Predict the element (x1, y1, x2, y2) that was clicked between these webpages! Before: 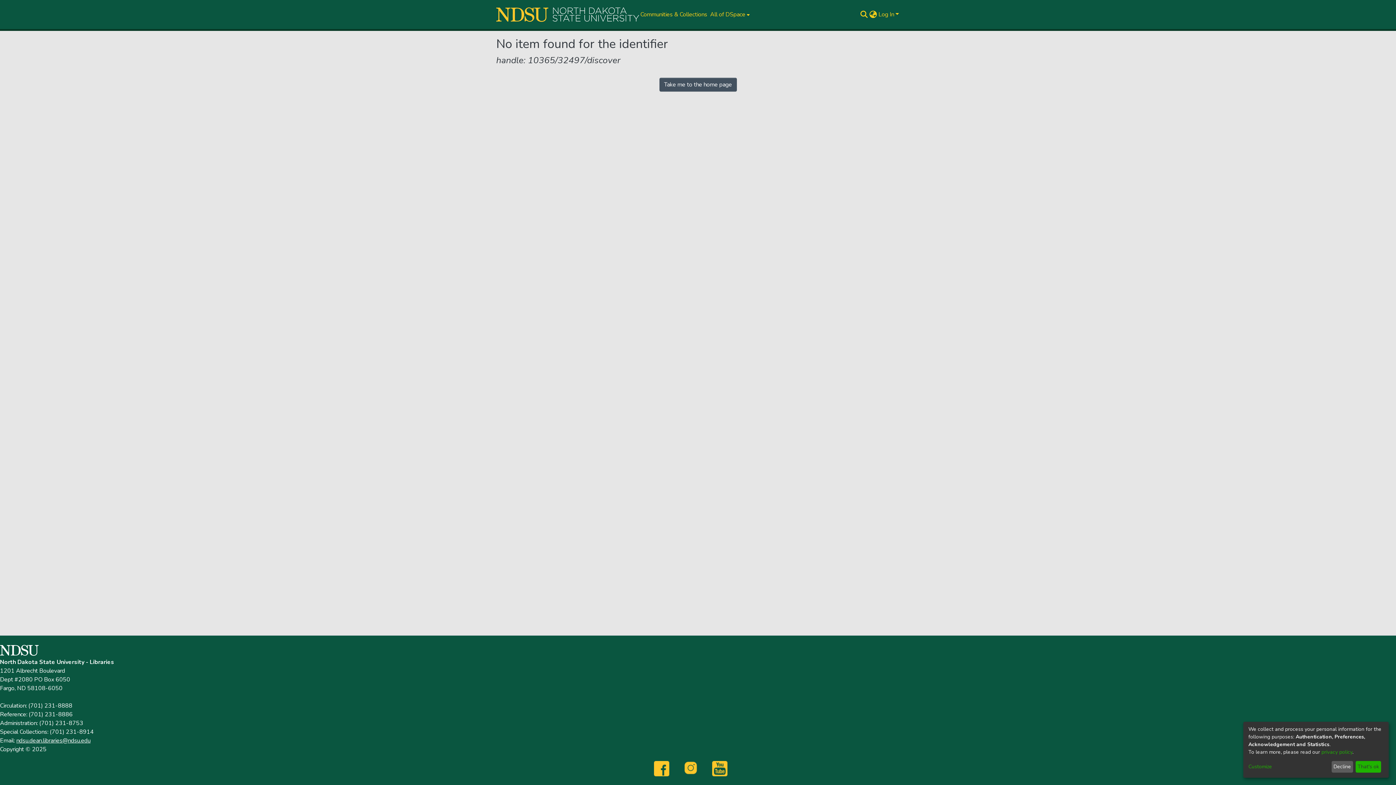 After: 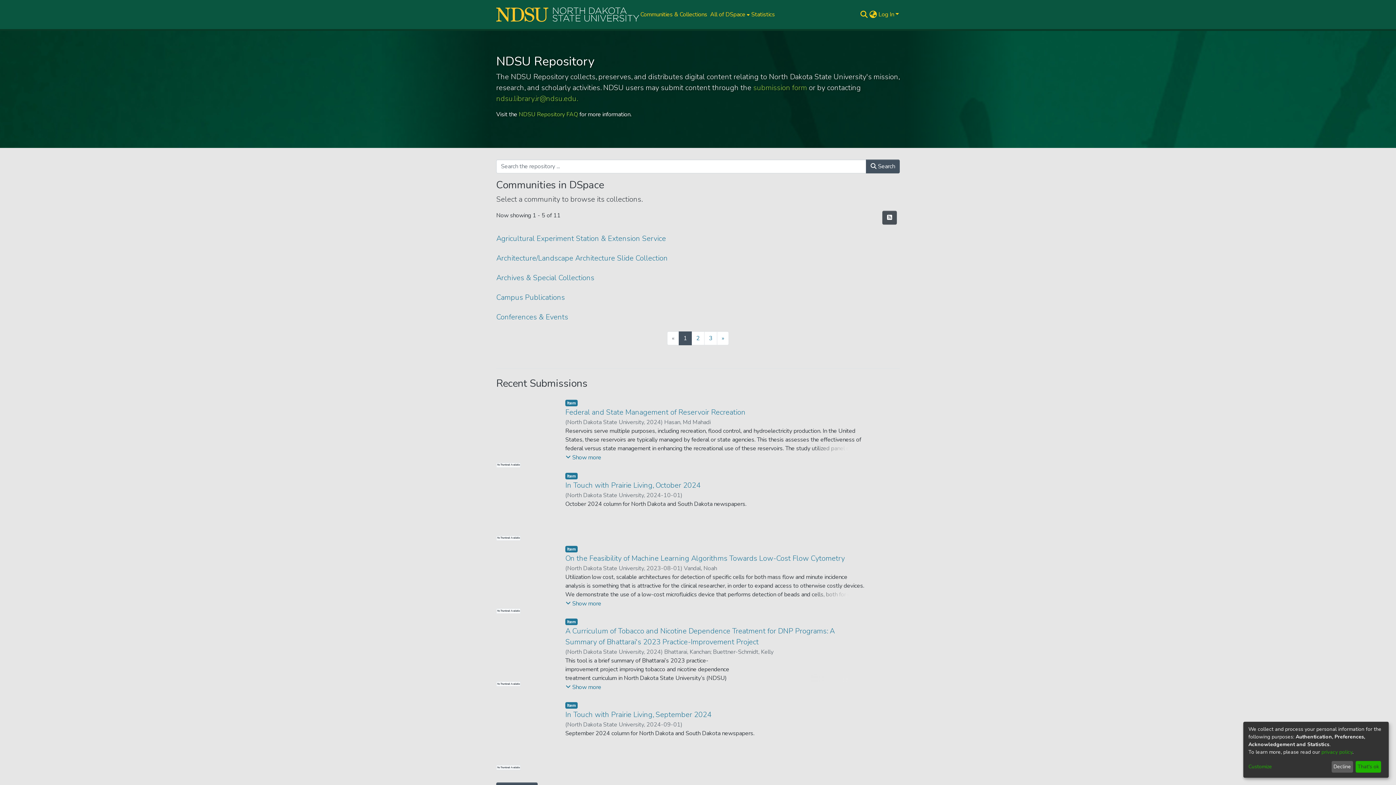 Action: bbox: (659, 77, 736, 91) label: Take me to the home page